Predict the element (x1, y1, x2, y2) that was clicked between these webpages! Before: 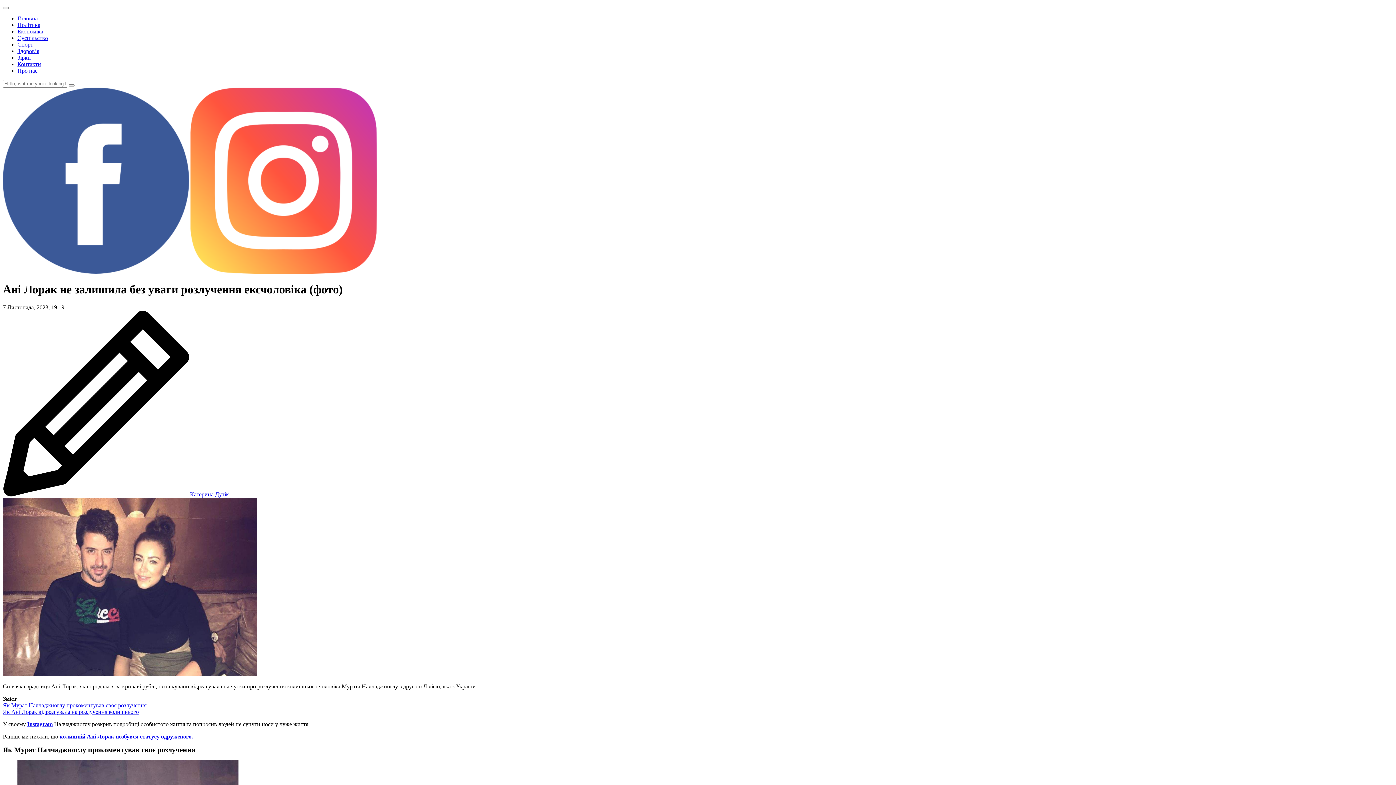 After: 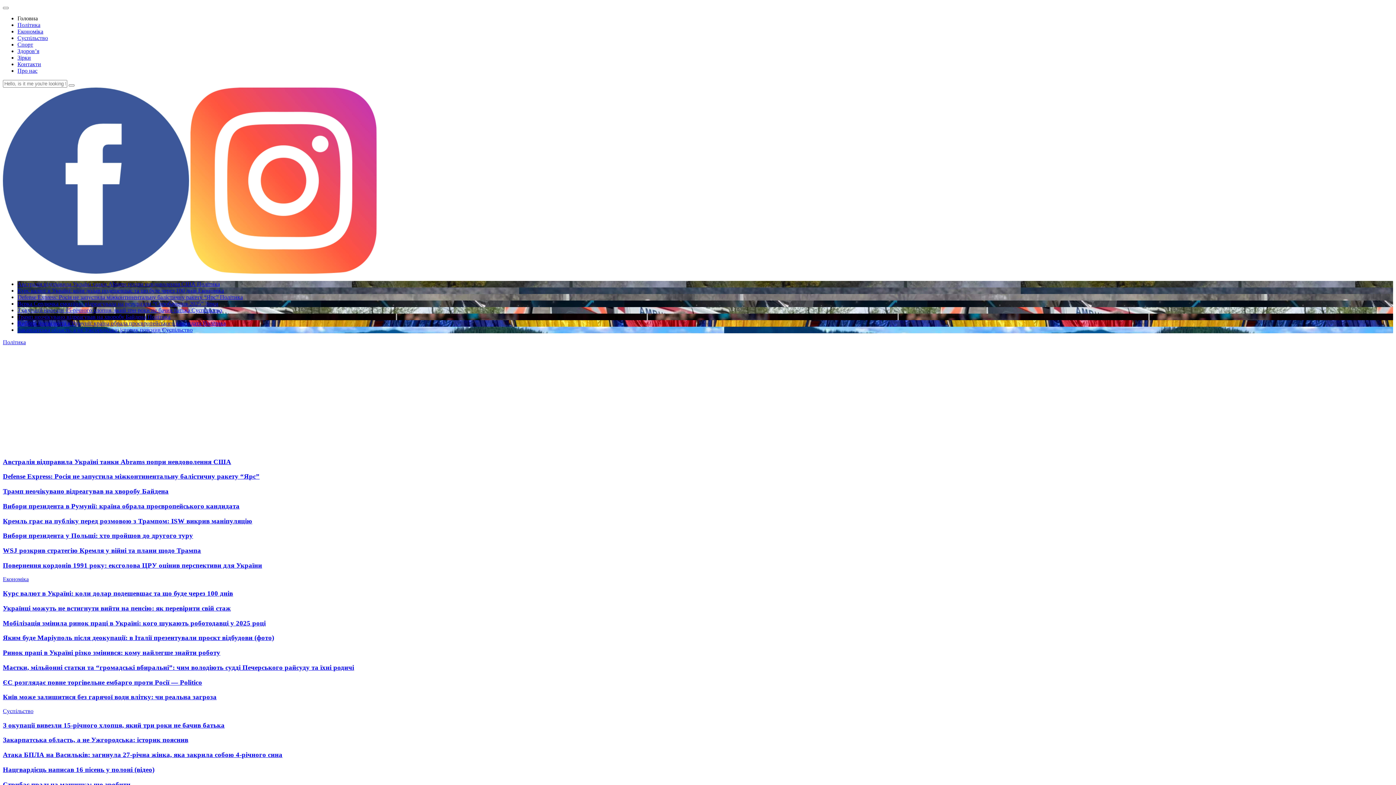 Action: label: Головна bbox: (17, 15, 37, 21)